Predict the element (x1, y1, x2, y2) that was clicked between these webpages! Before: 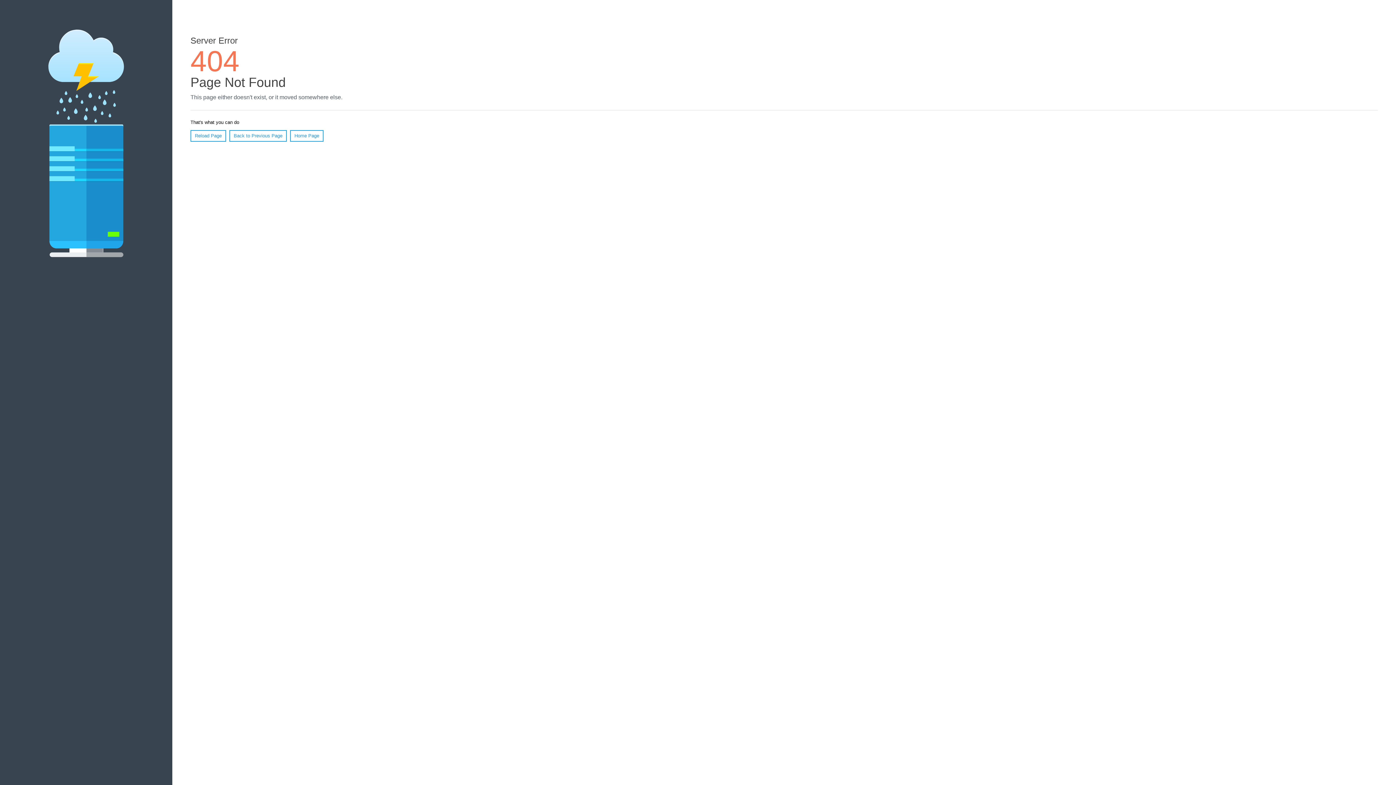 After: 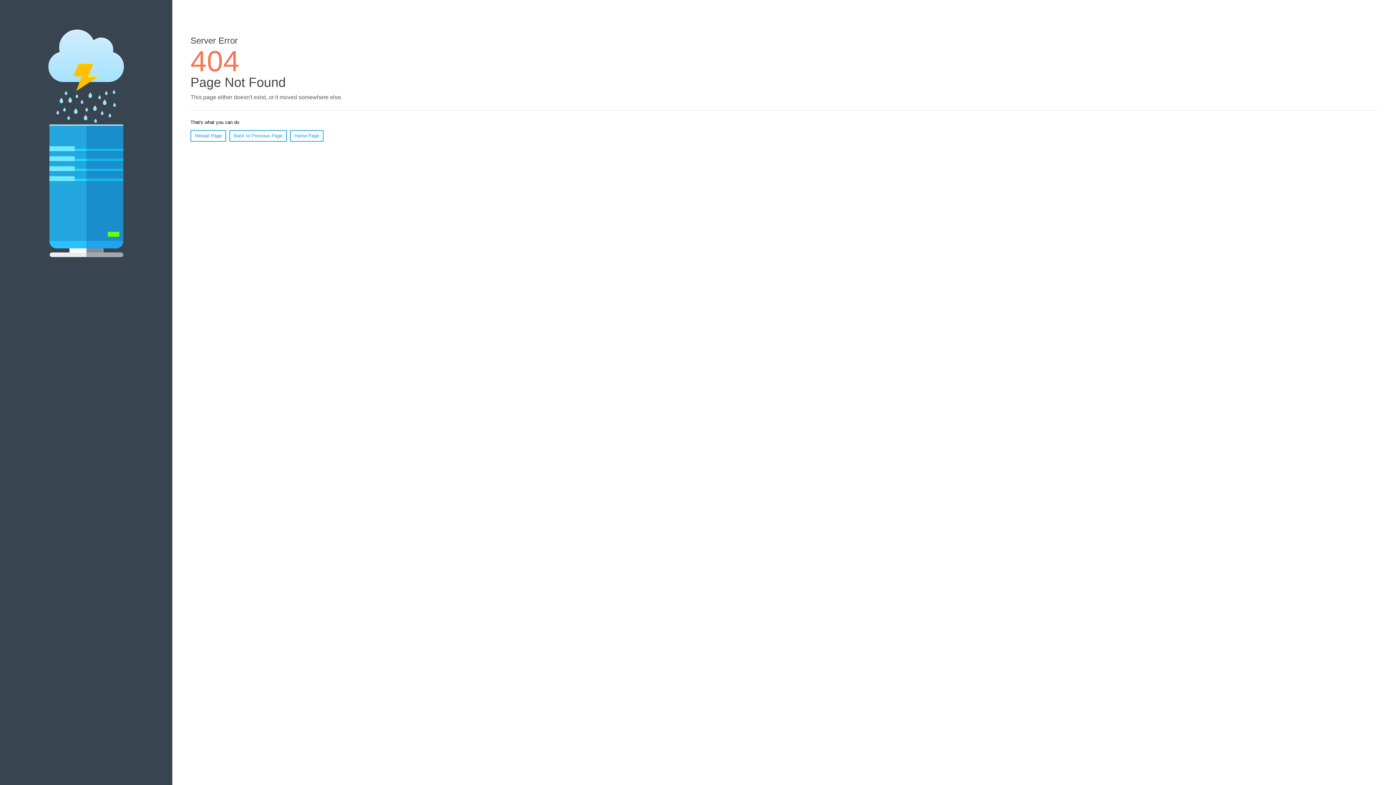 Action: bbox: (190, 130, 226, 141) label: Reload Page